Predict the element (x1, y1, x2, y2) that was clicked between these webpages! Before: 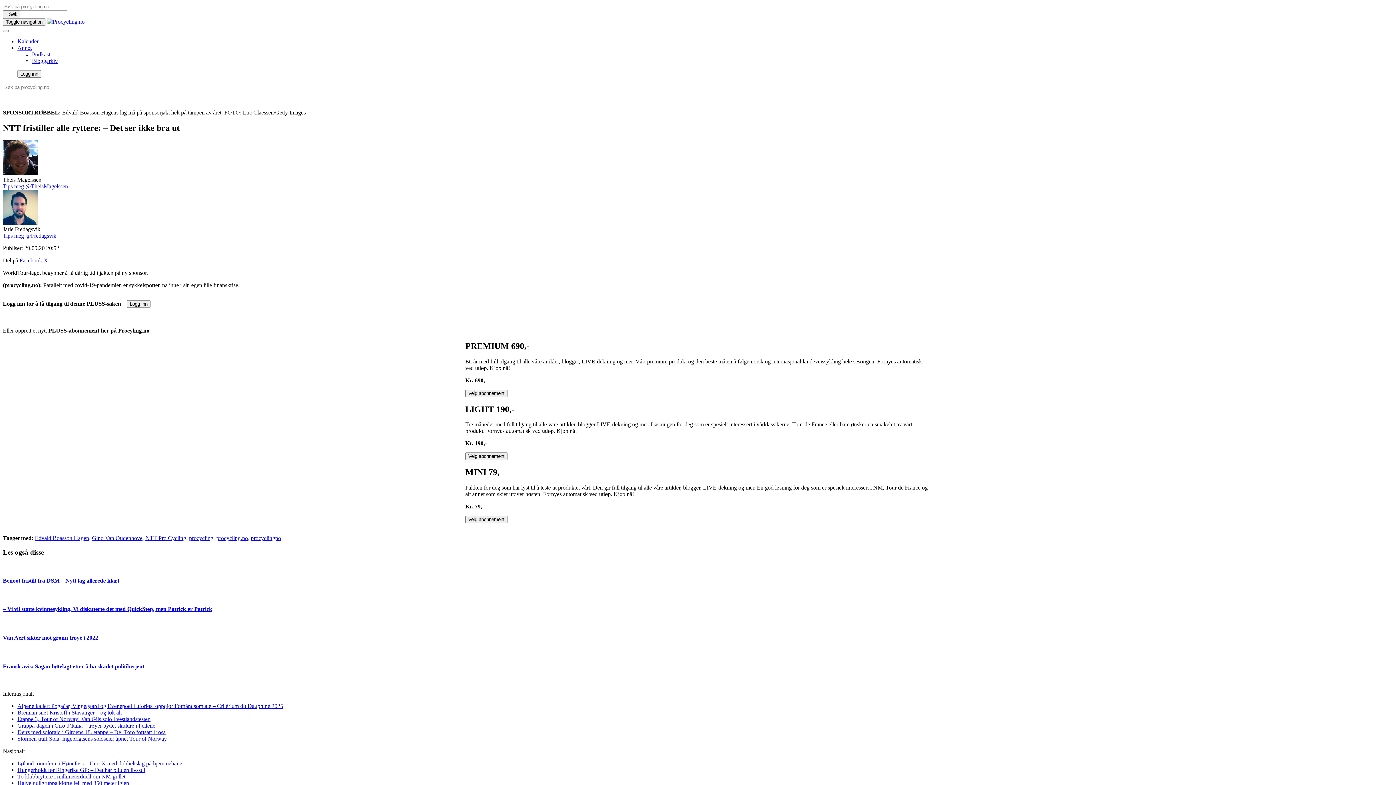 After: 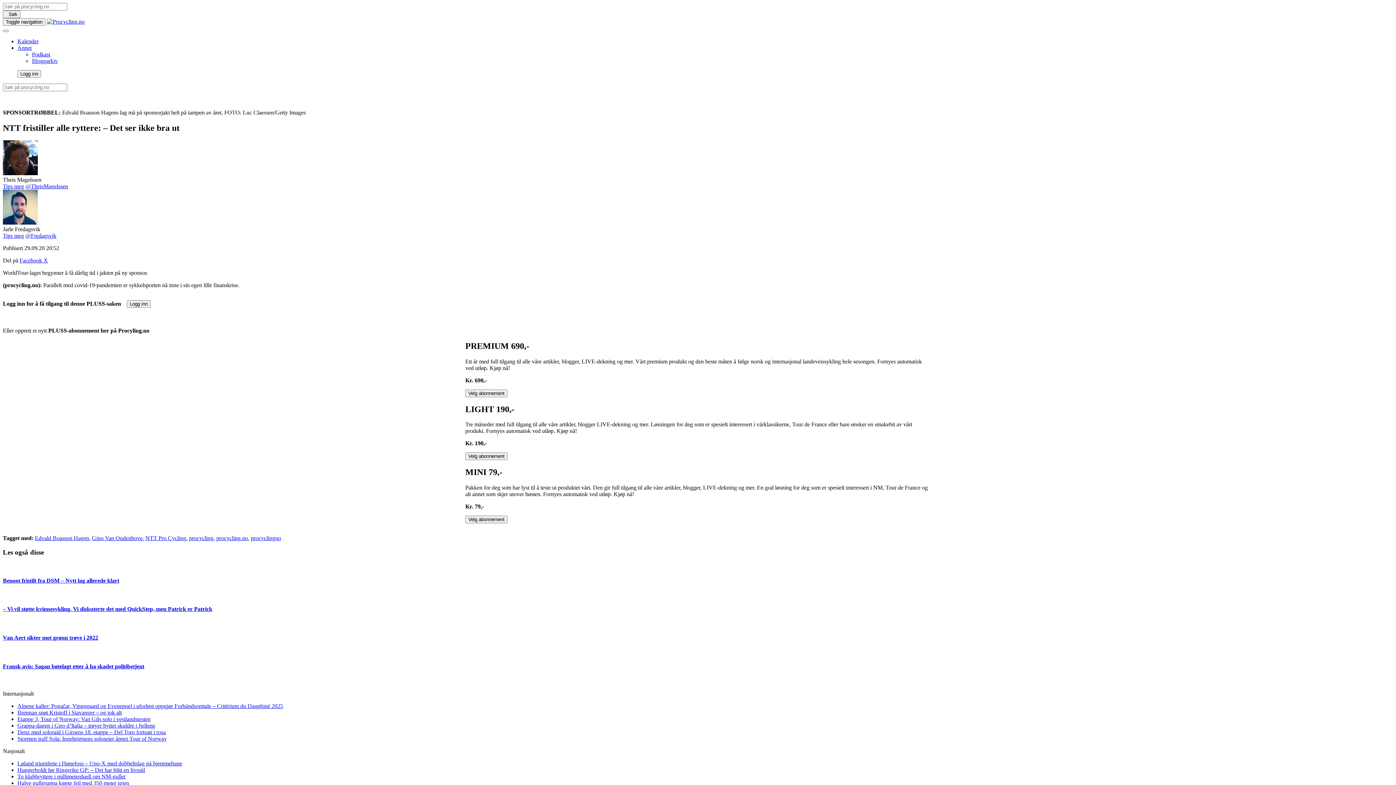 Action: bbox: (2, 232, 24, 238) label: Tips meg